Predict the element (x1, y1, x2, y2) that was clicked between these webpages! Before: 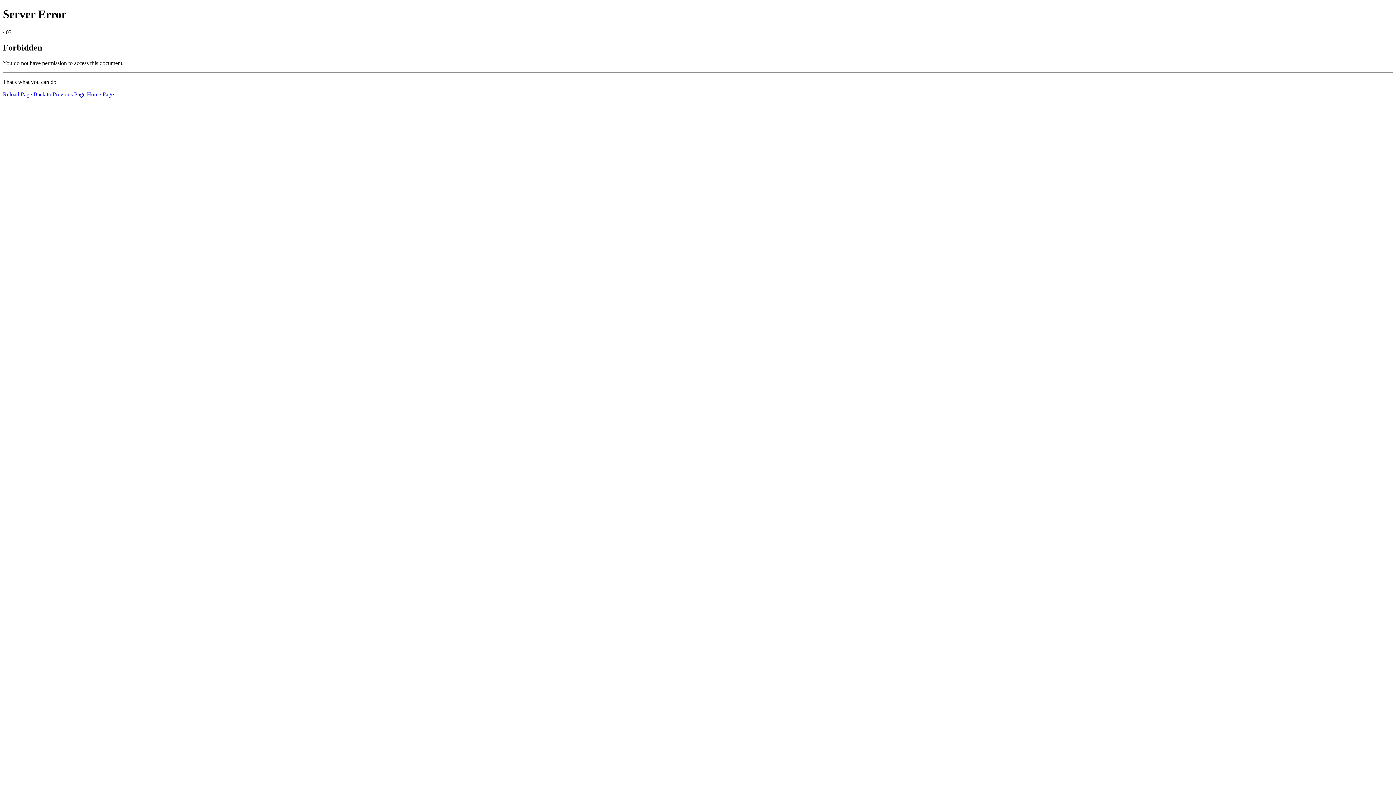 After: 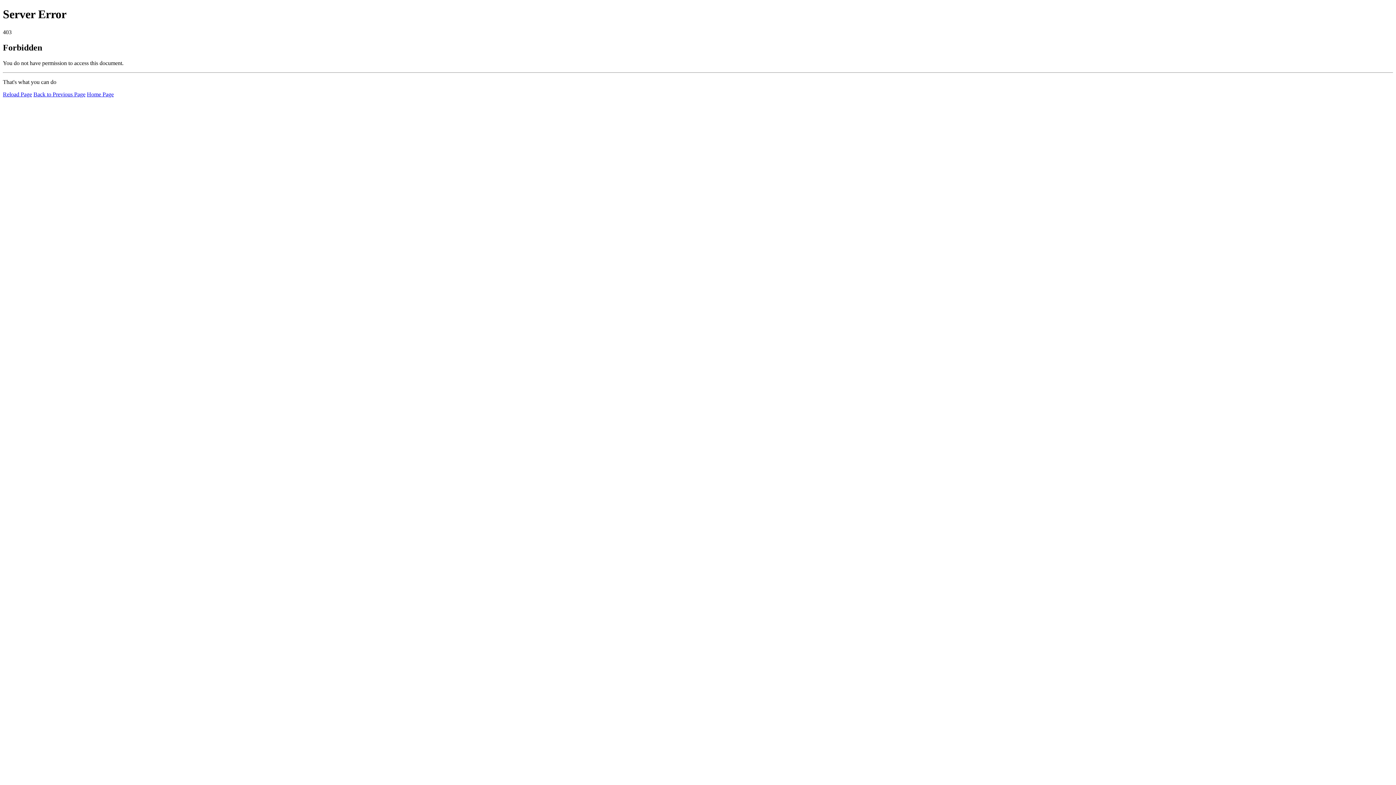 Action: bbox: (2, 91, 32, 97) label: Reload Page